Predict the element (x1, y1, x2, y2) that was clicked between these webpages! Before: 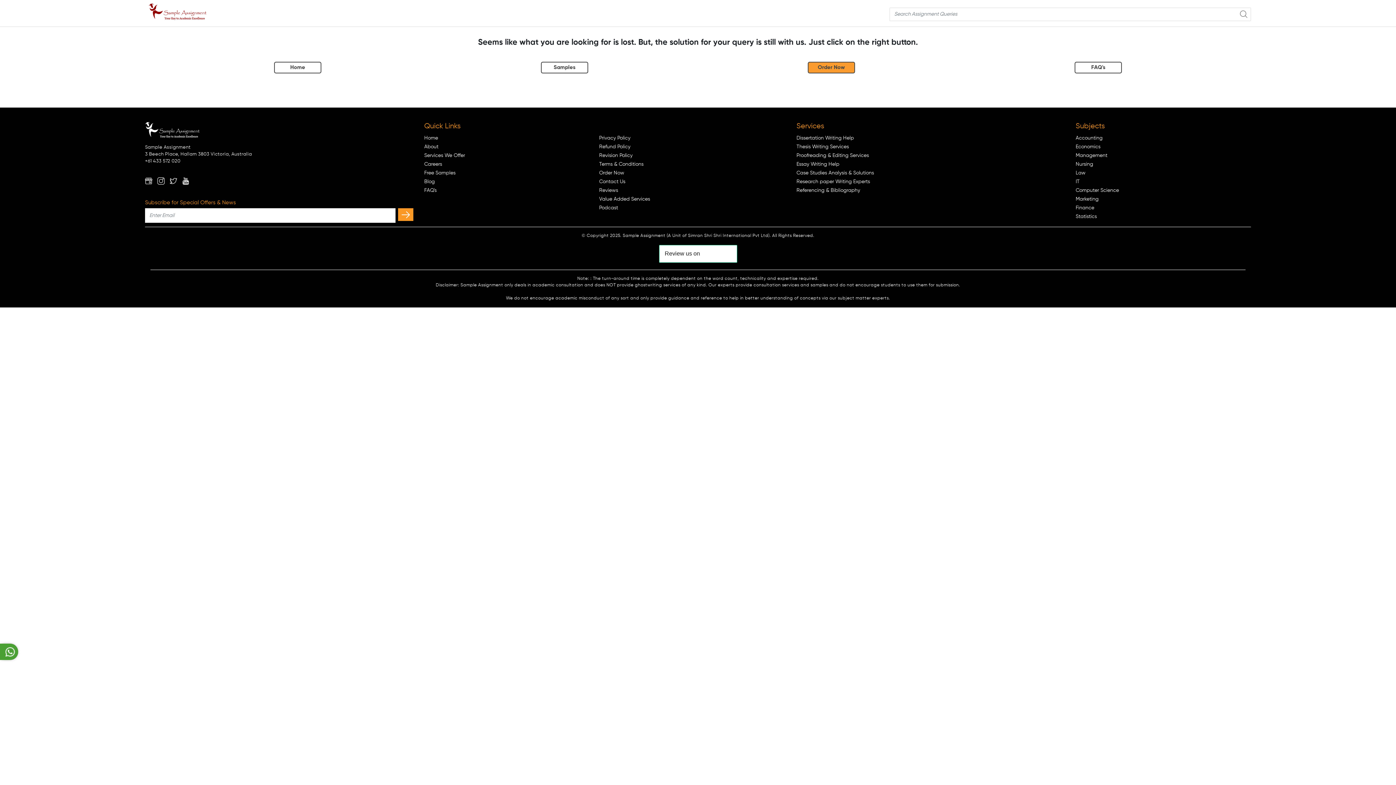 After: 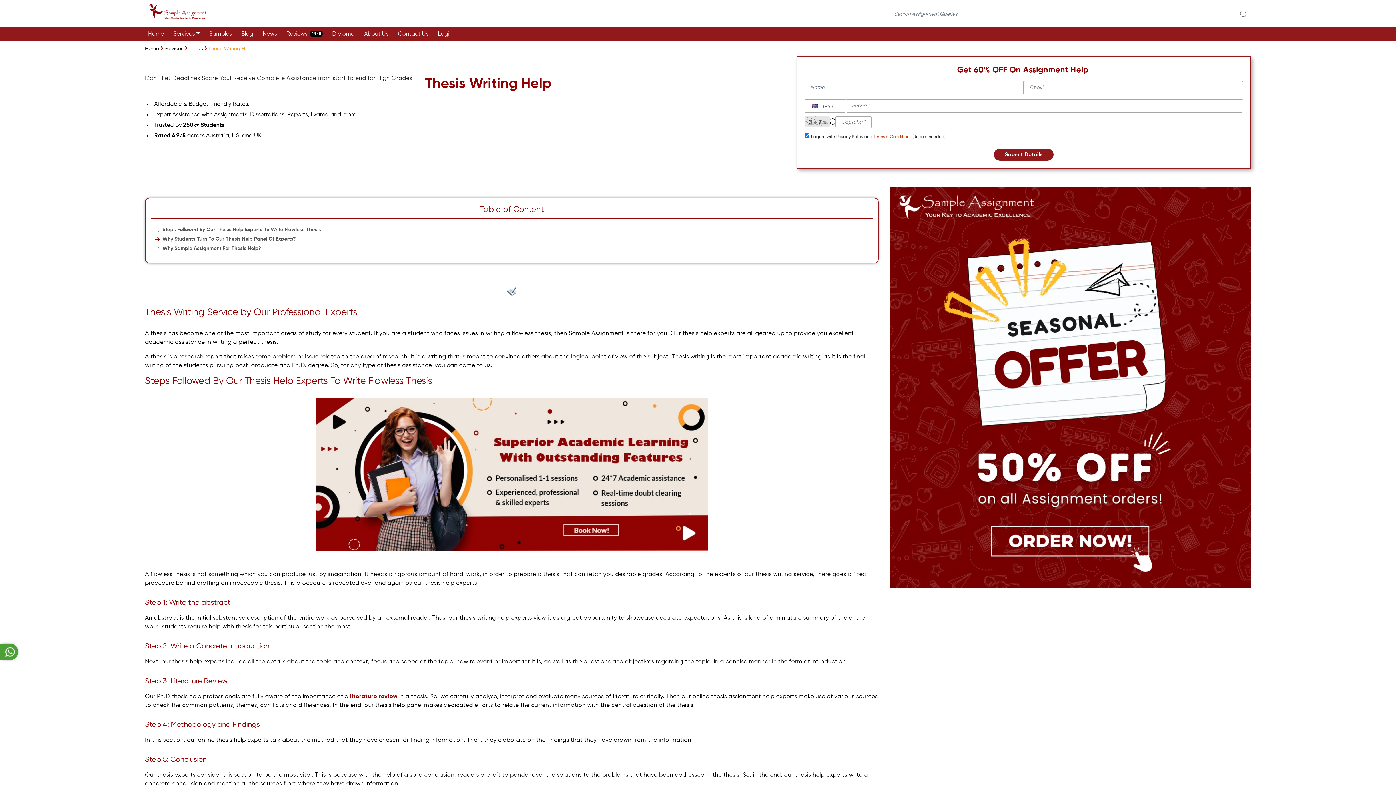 Action: bbox: (796, 144, 849, 149) label: Thesis Writing Services